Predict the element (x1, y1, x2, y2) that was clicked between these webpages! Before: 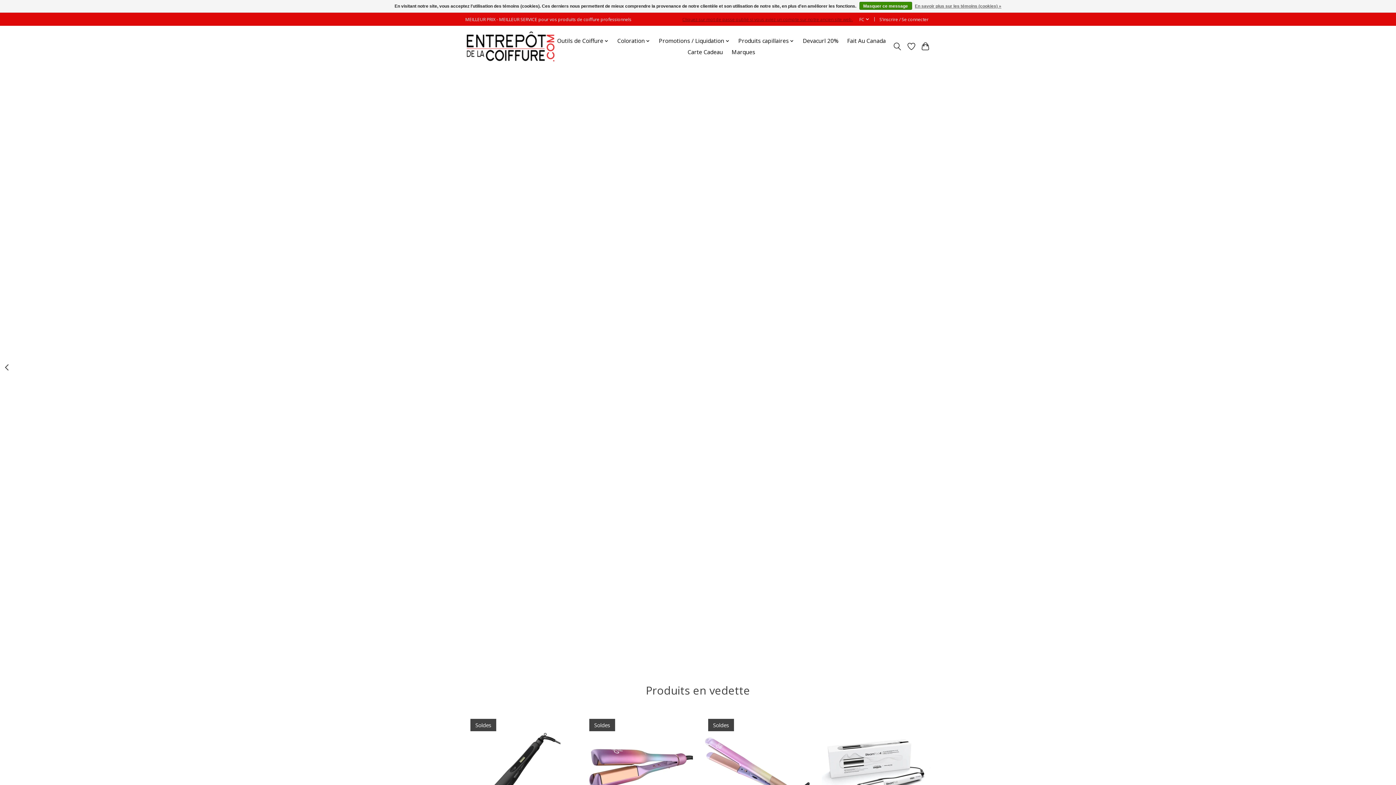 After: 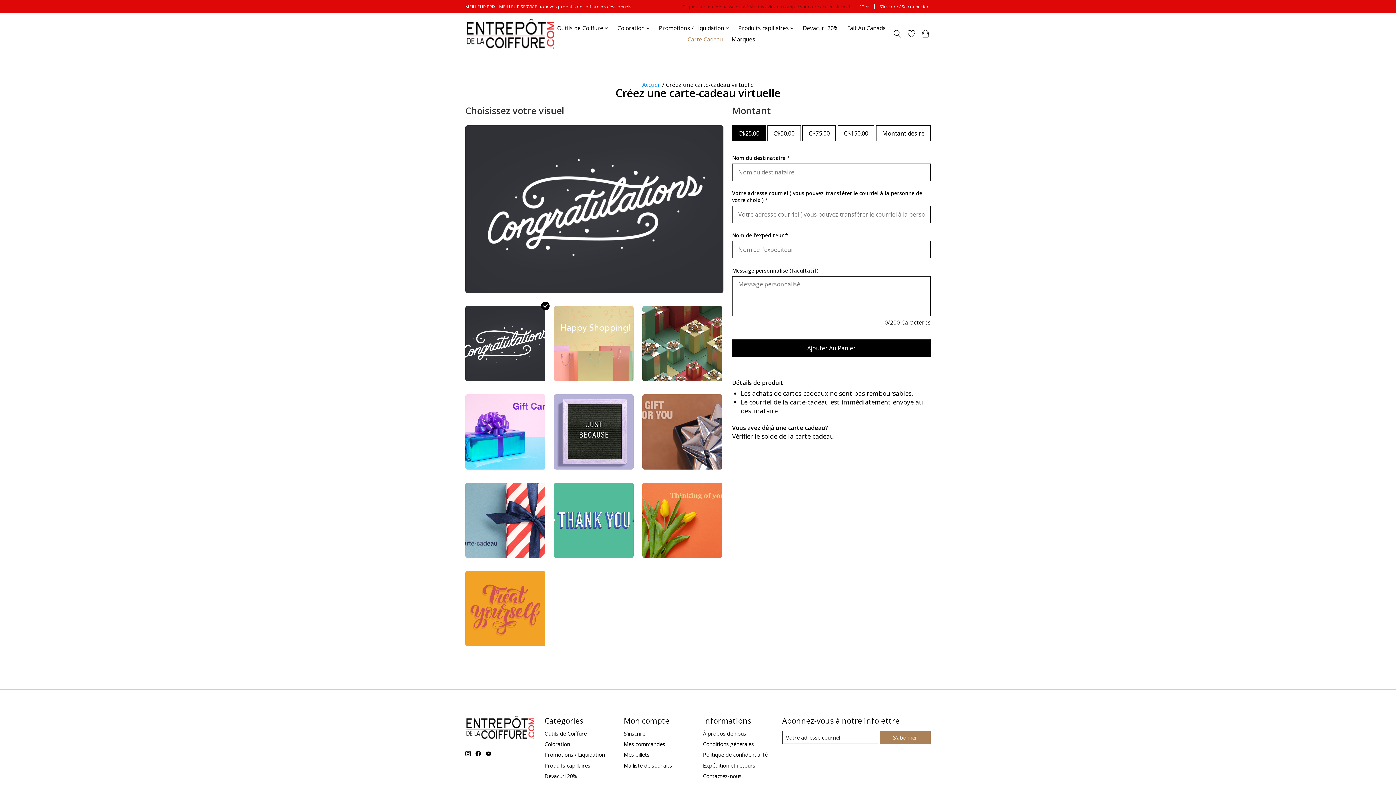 Action: bbox: (685, 46, 725, 57) label: Carte Cadeau